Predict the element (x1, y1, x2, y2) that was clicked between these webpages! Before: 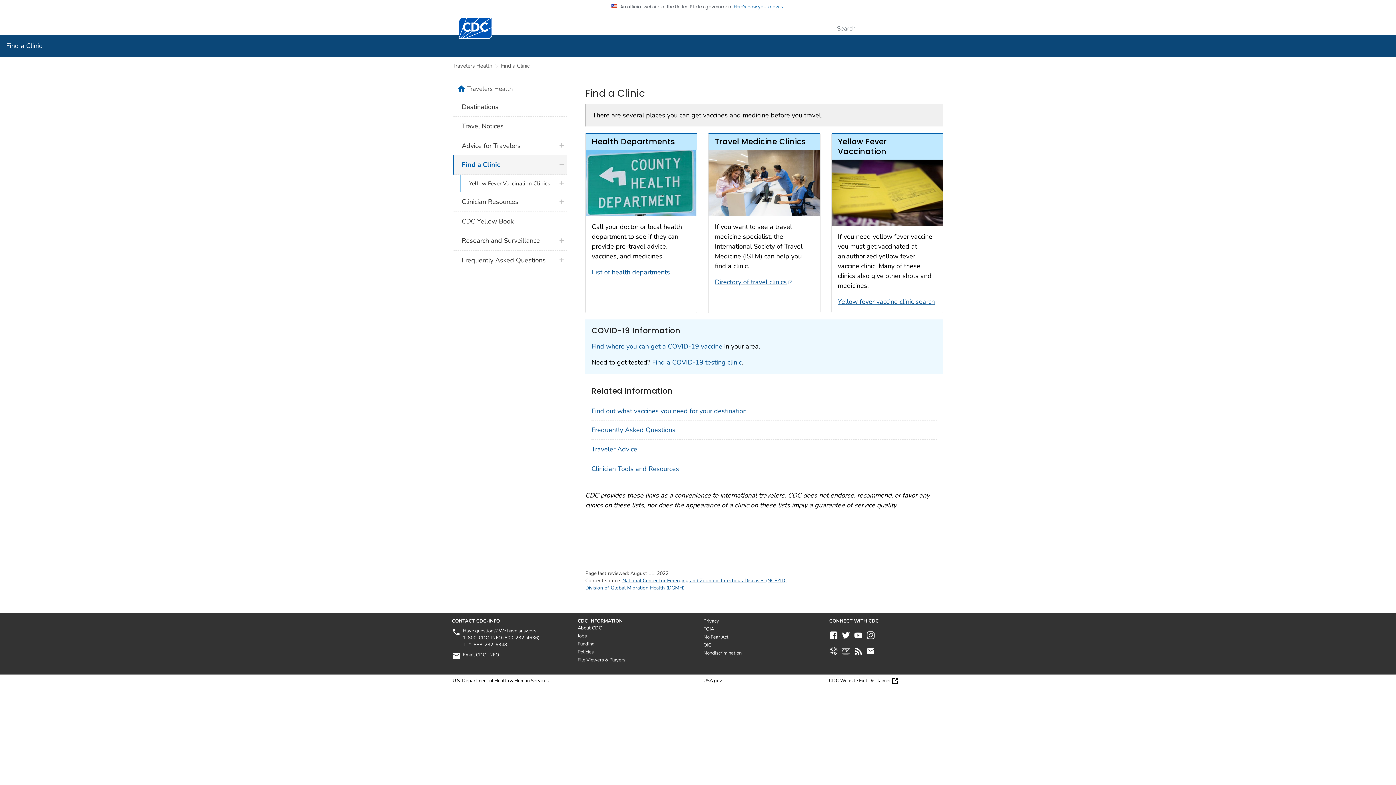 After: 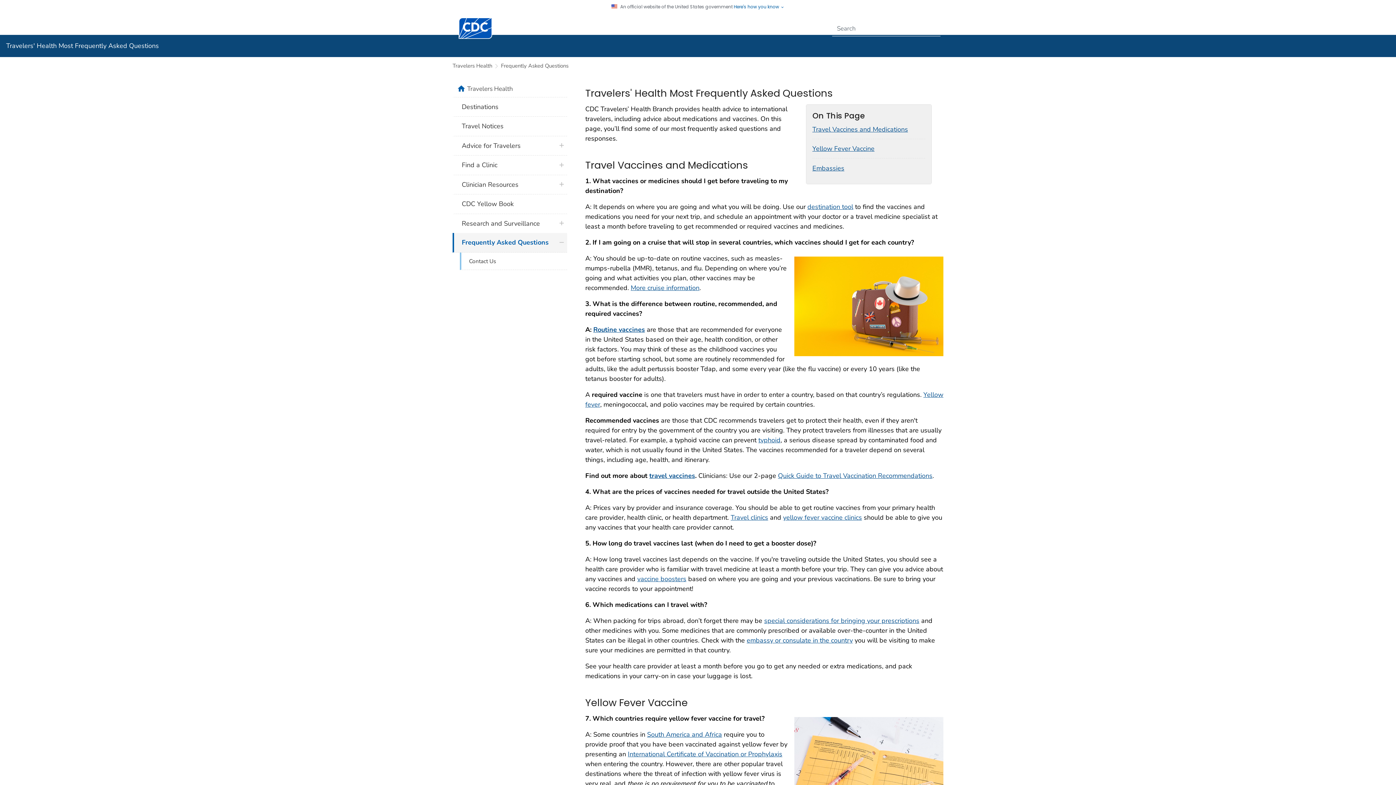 Action: bbox: (591, 425, 675, 434) label: Frequently Asked Questions